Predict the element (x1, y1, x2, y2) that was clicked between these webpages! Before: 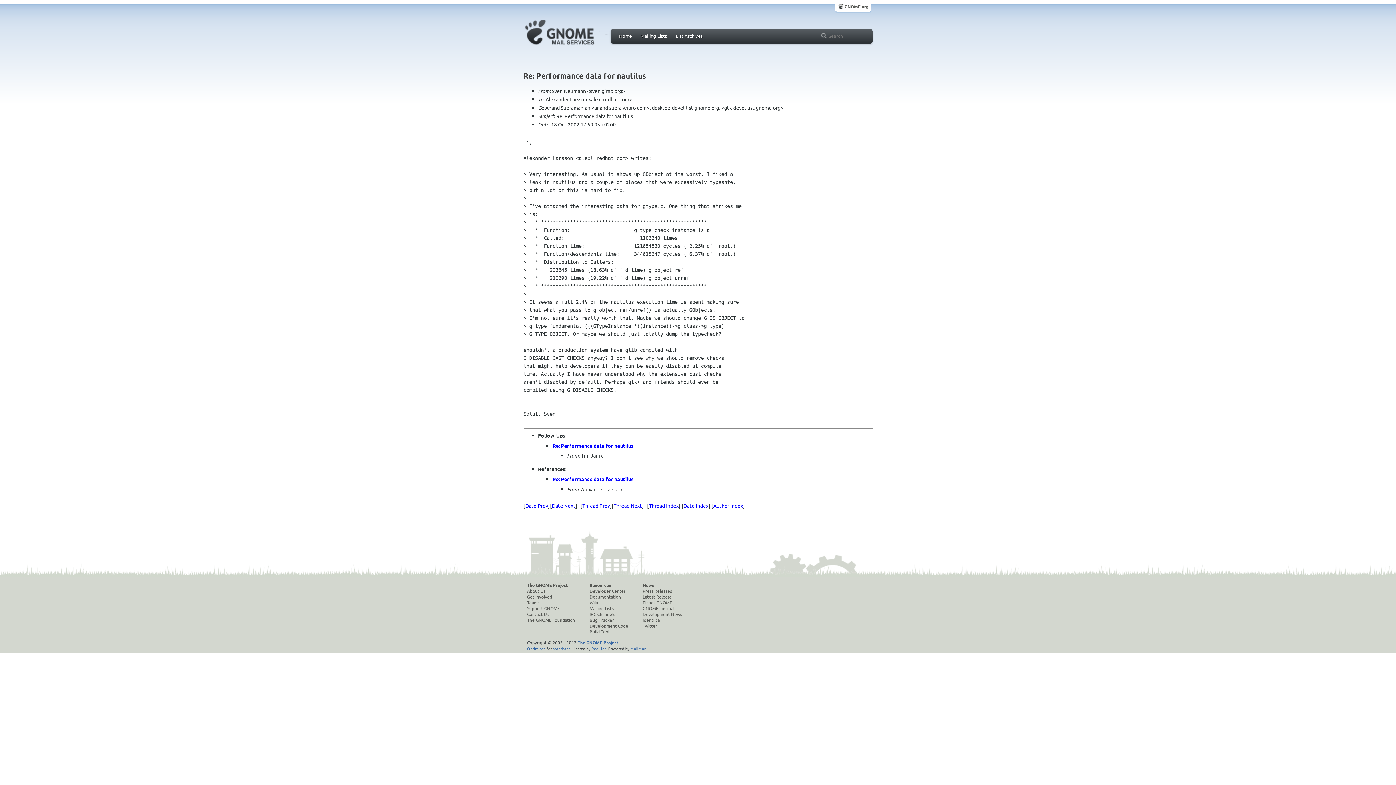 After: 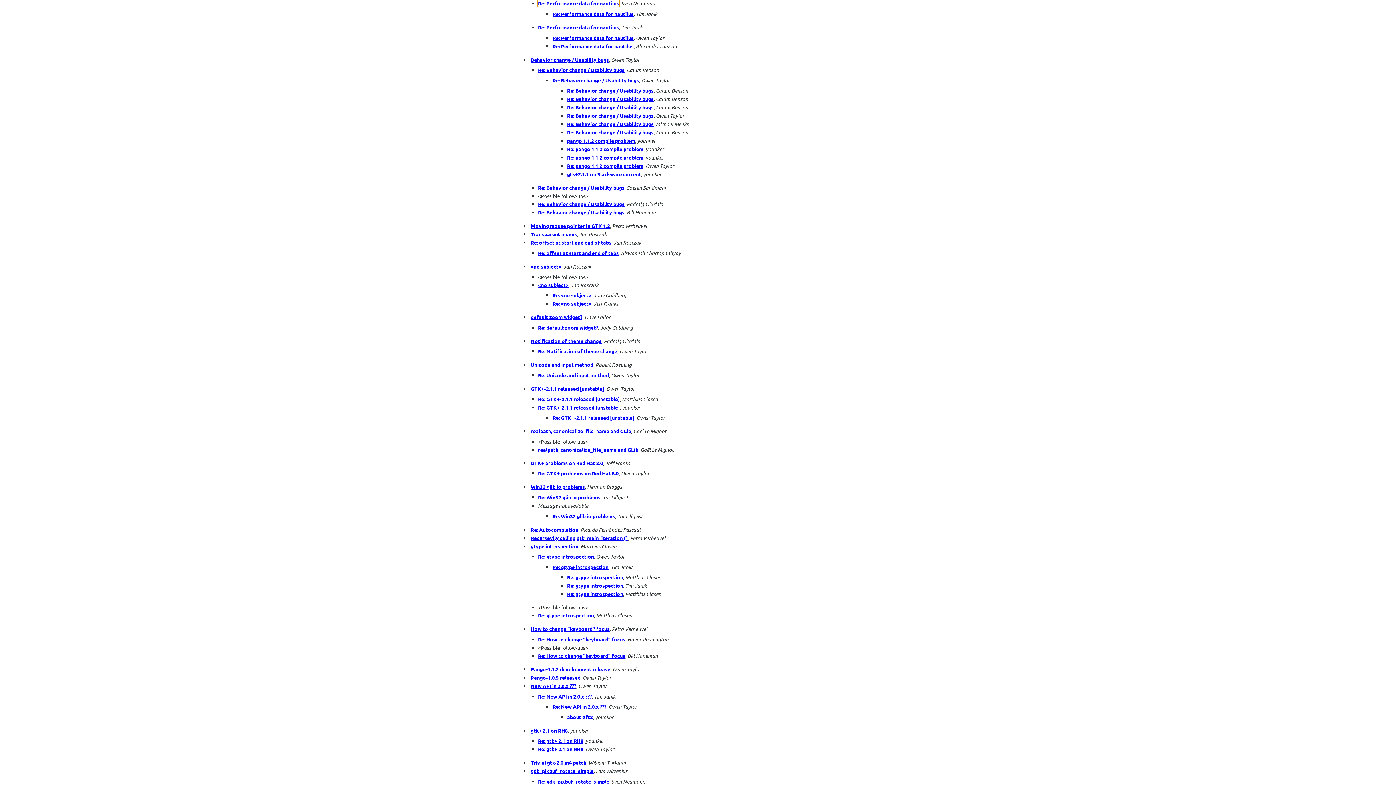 Action: label: Thread Index bbox: (649, 502, 678, 508)